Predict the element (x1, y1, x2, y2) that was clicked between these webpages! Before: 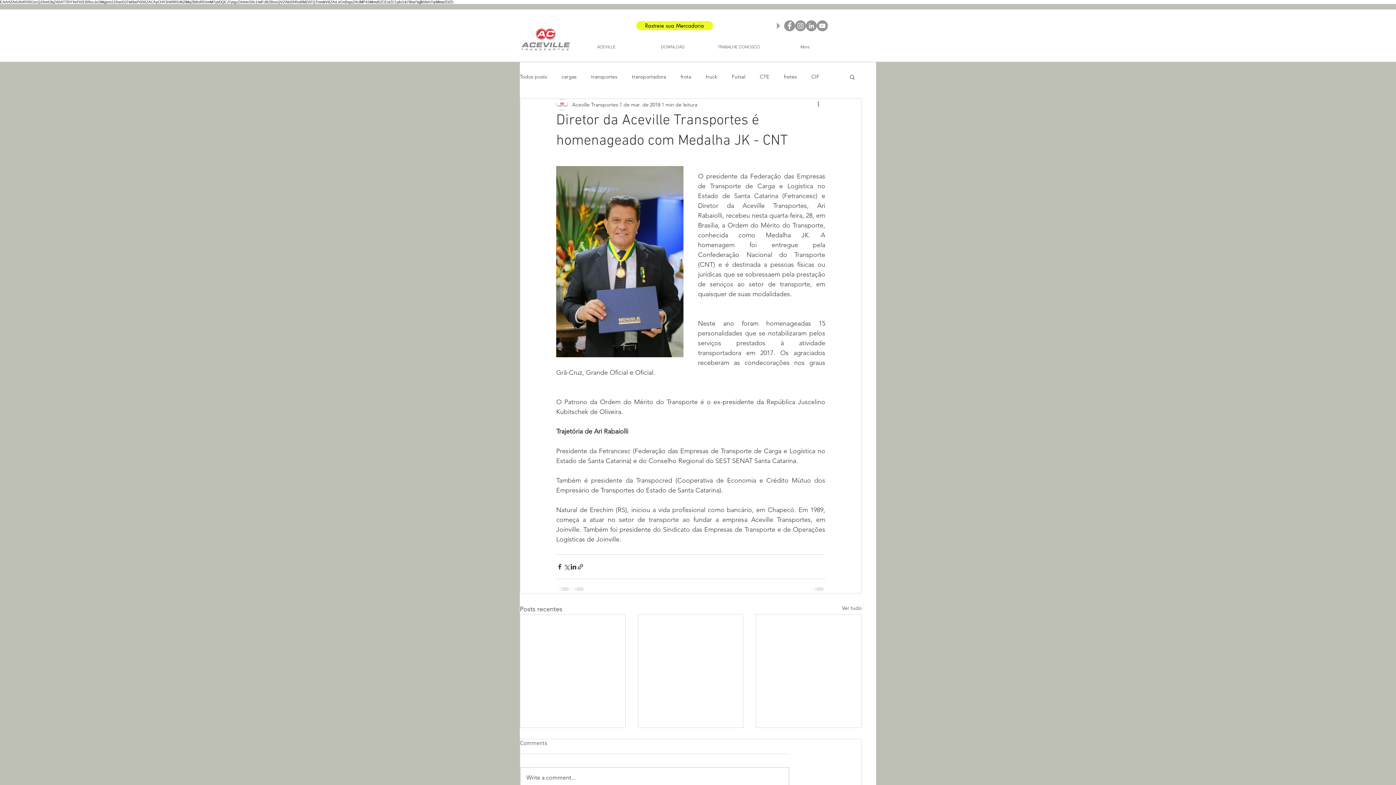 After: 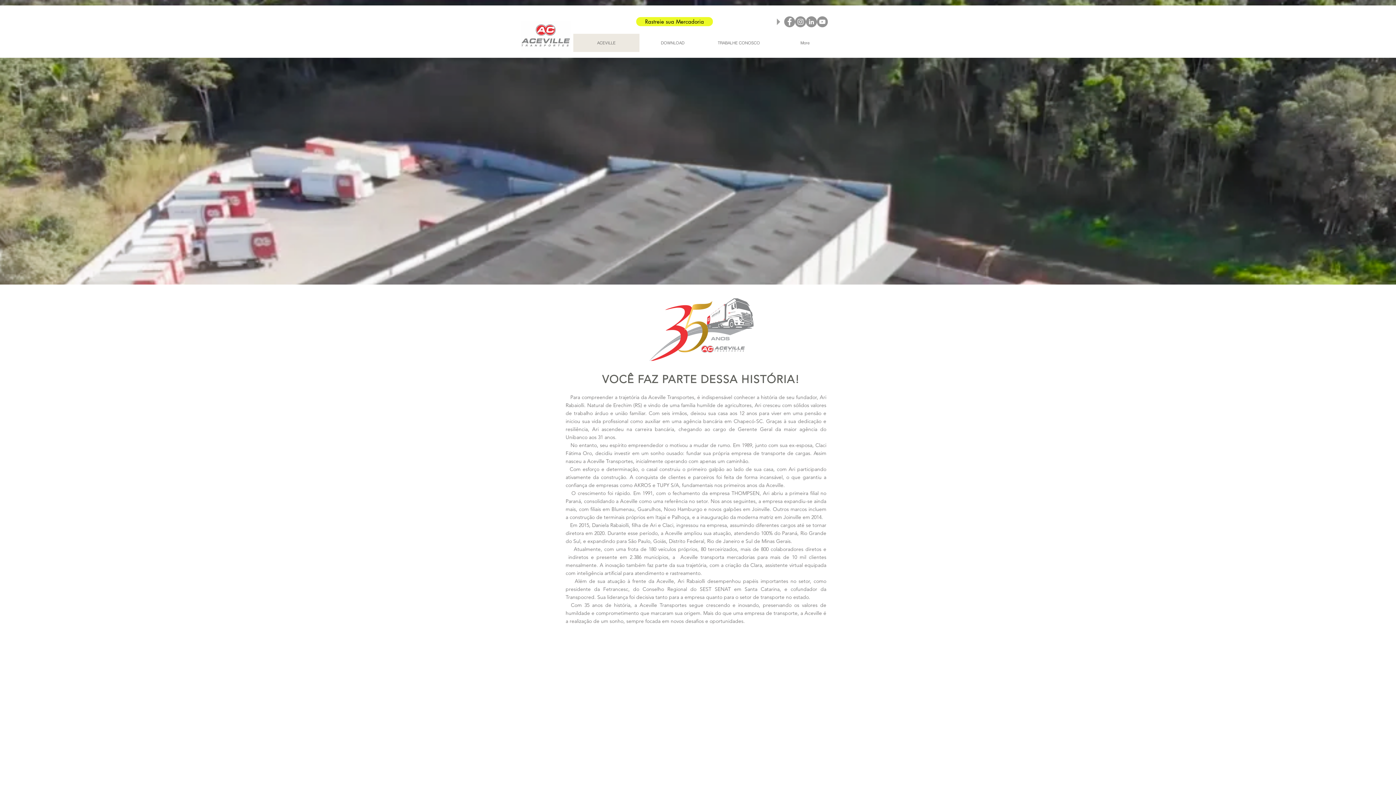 Action: bbox: (573, 37, 639, 56) label: ACEVILLE